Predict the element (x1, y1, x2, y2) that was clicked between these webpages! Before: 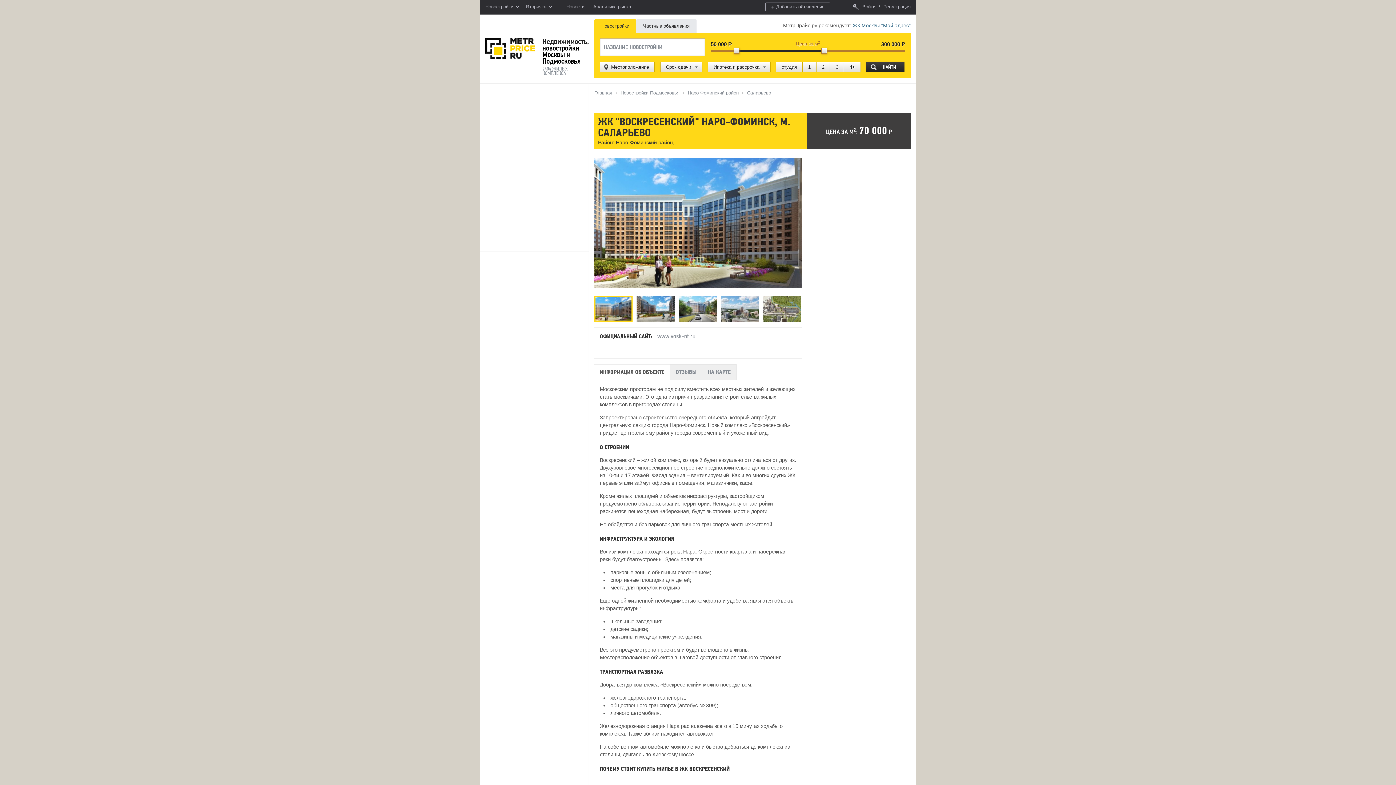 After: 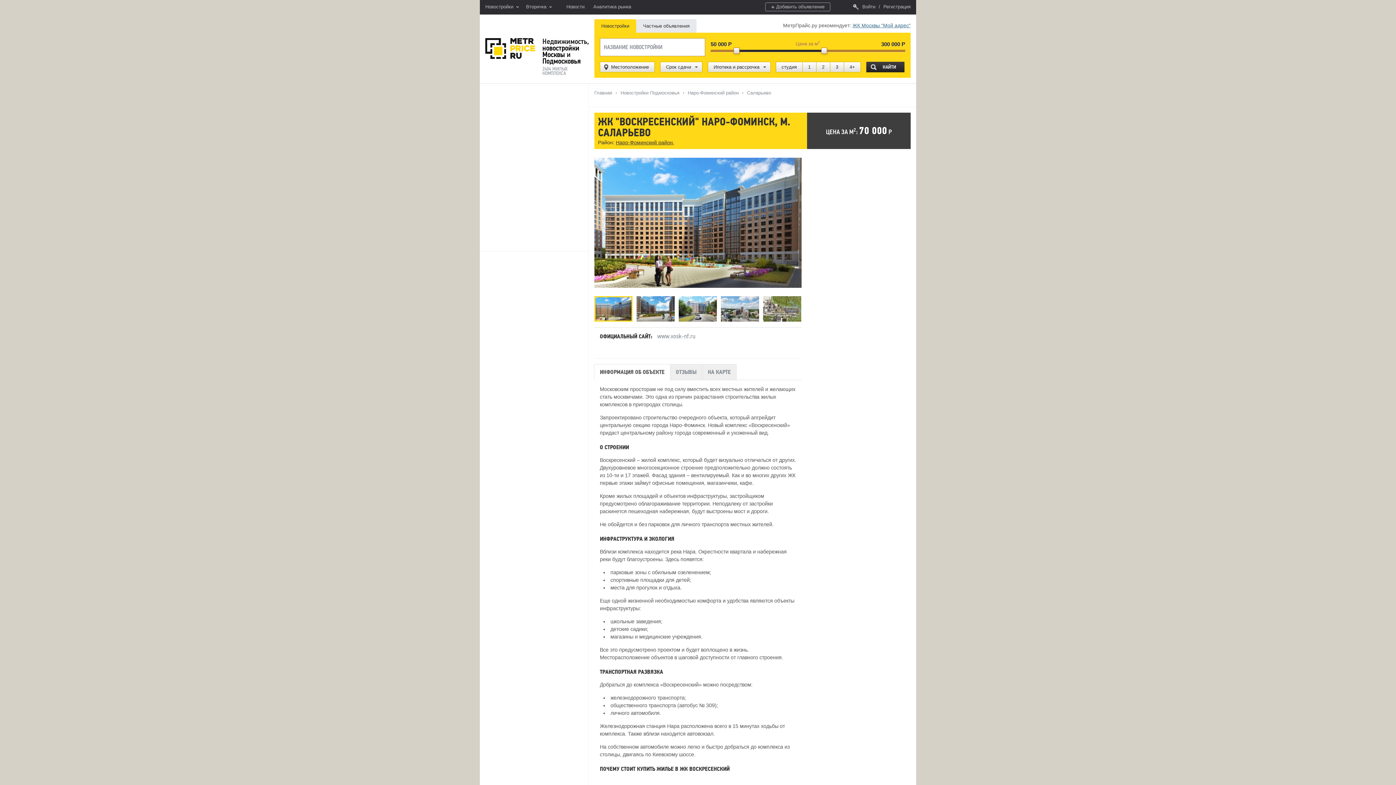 Action: bbox: (594, 364, 670, 380) label: ИНФОРМАЦИЯ ОБ ОБЪЕКТЕ